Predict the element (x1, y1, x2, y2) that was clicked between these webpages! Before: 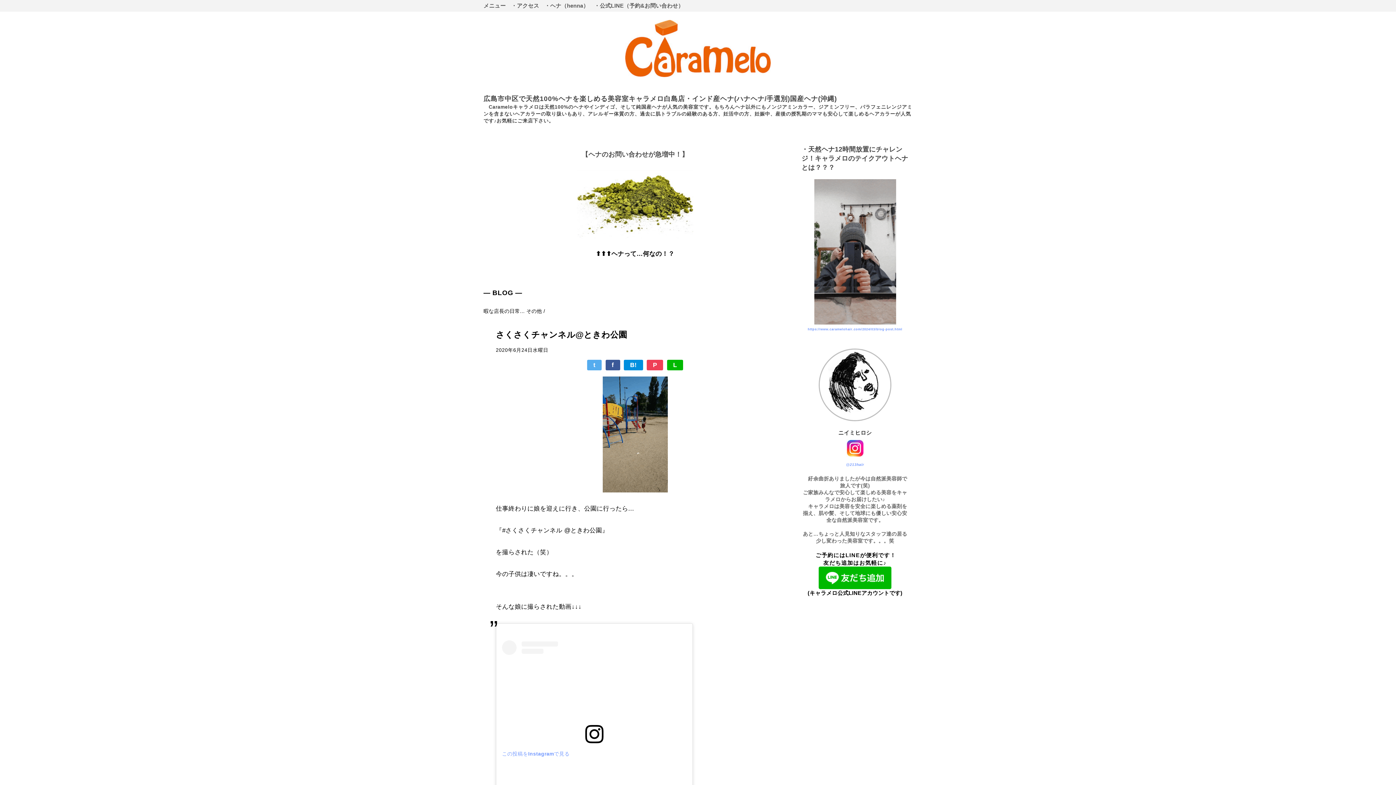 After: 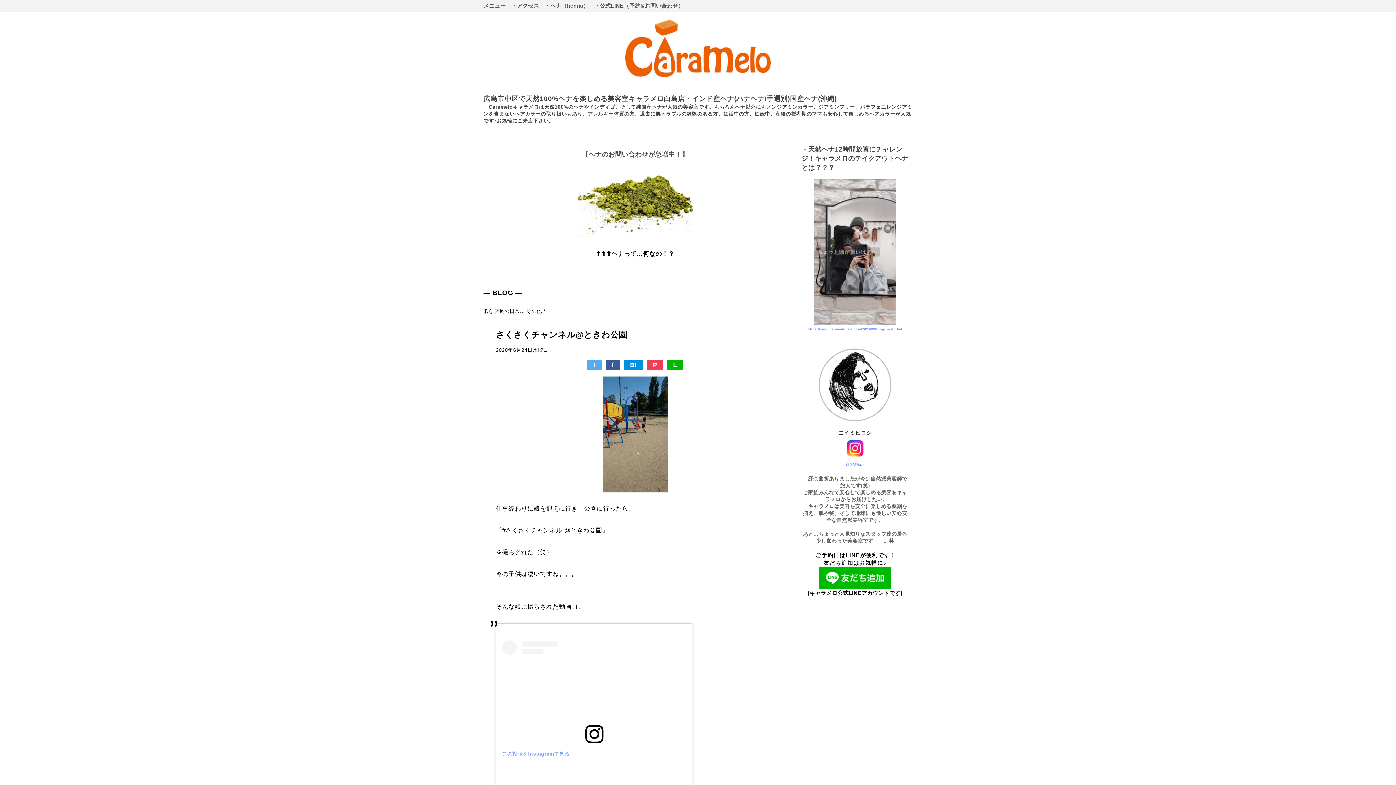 Action: label: @213hair bbox: (846, 461, 864, 467)